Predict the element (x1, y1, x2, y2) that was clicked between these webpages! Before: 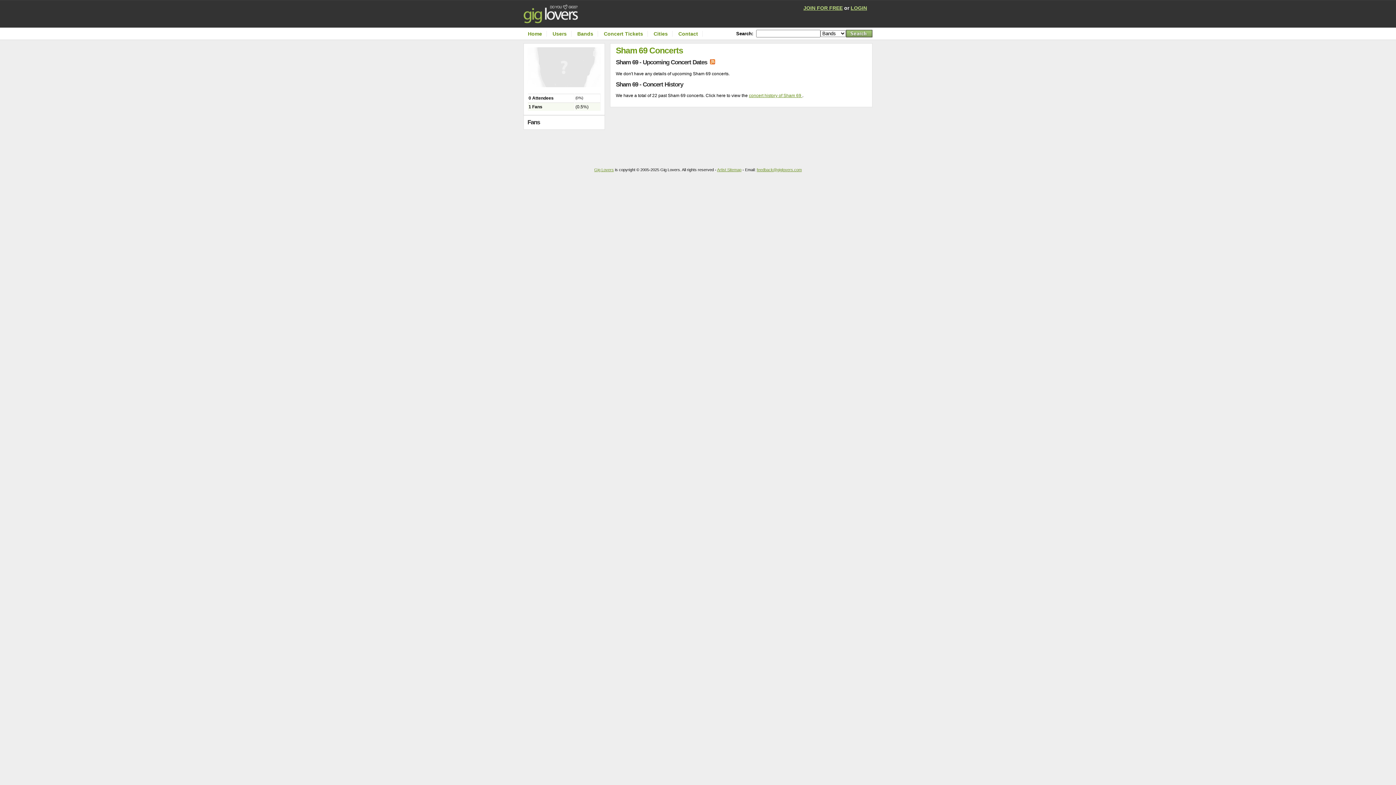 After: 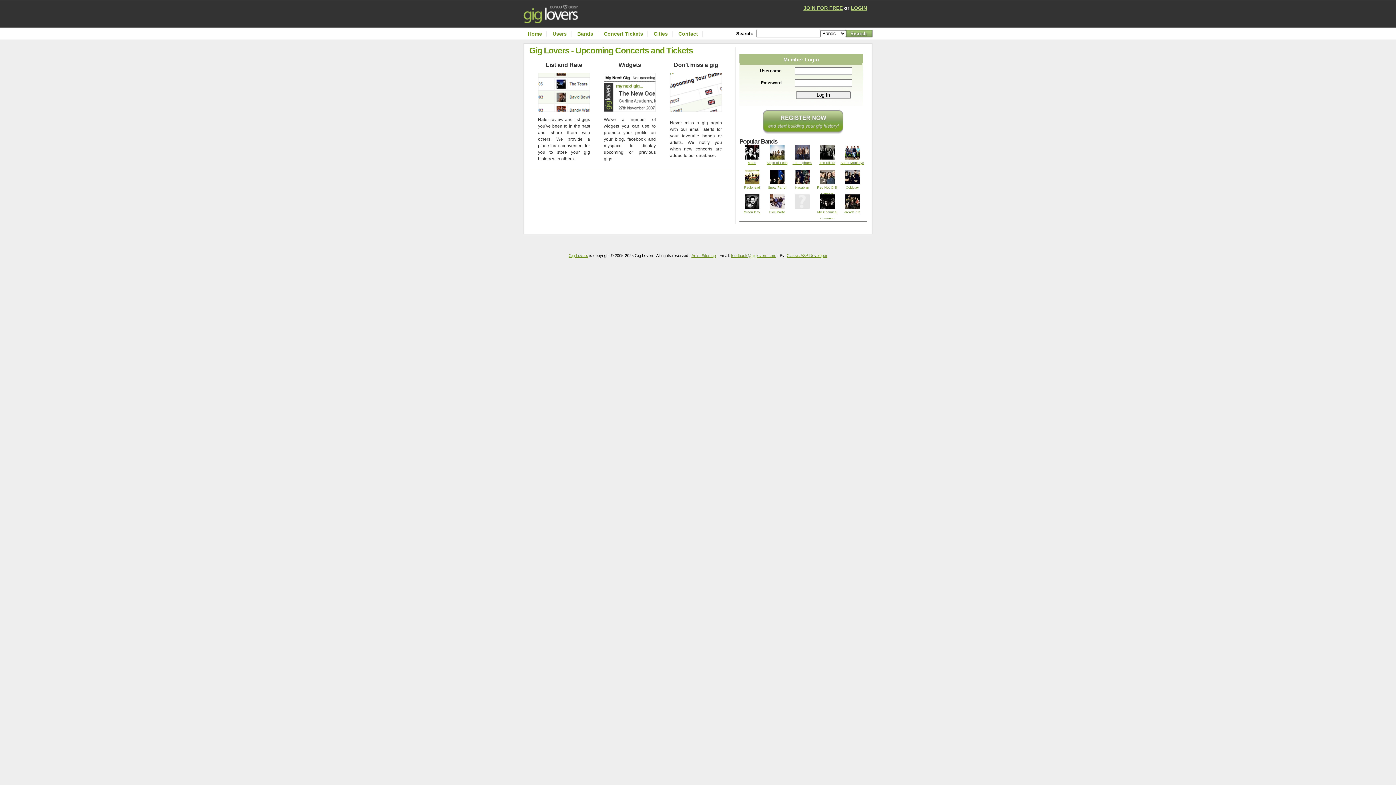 Action: bbox: (523, 18, 578, 24)